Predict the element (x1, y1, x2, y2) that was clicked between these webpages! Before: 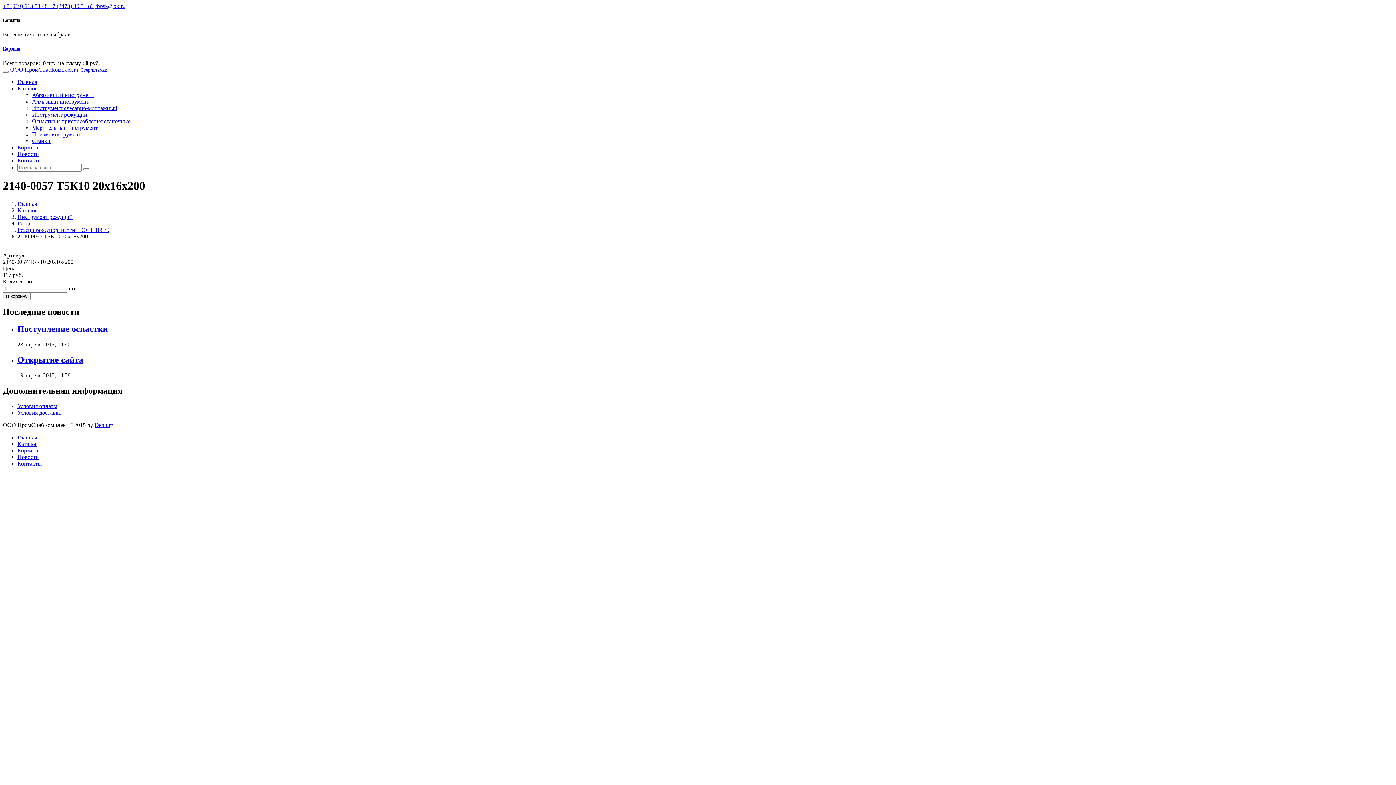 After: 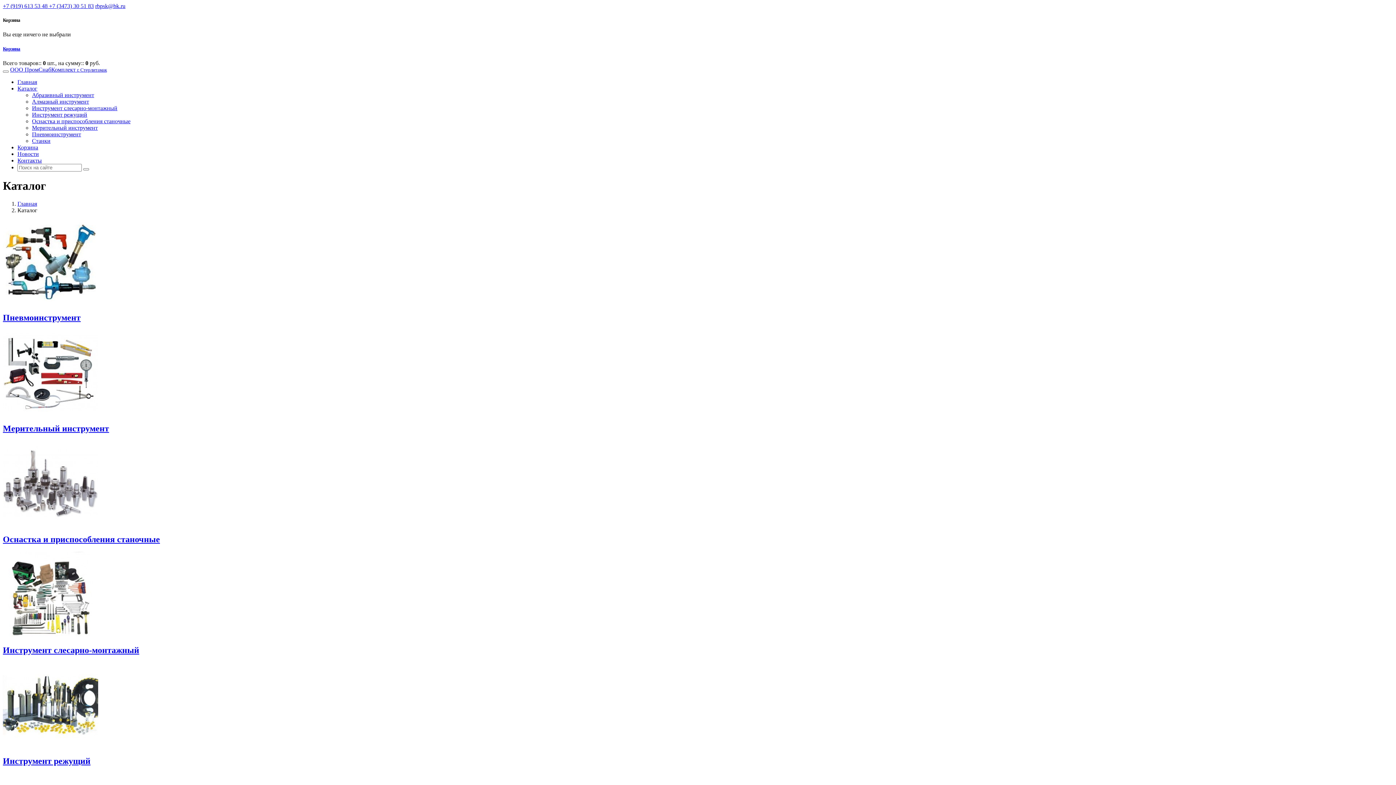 Action: label: Каталог bbox: (17, 207, 37, 213)